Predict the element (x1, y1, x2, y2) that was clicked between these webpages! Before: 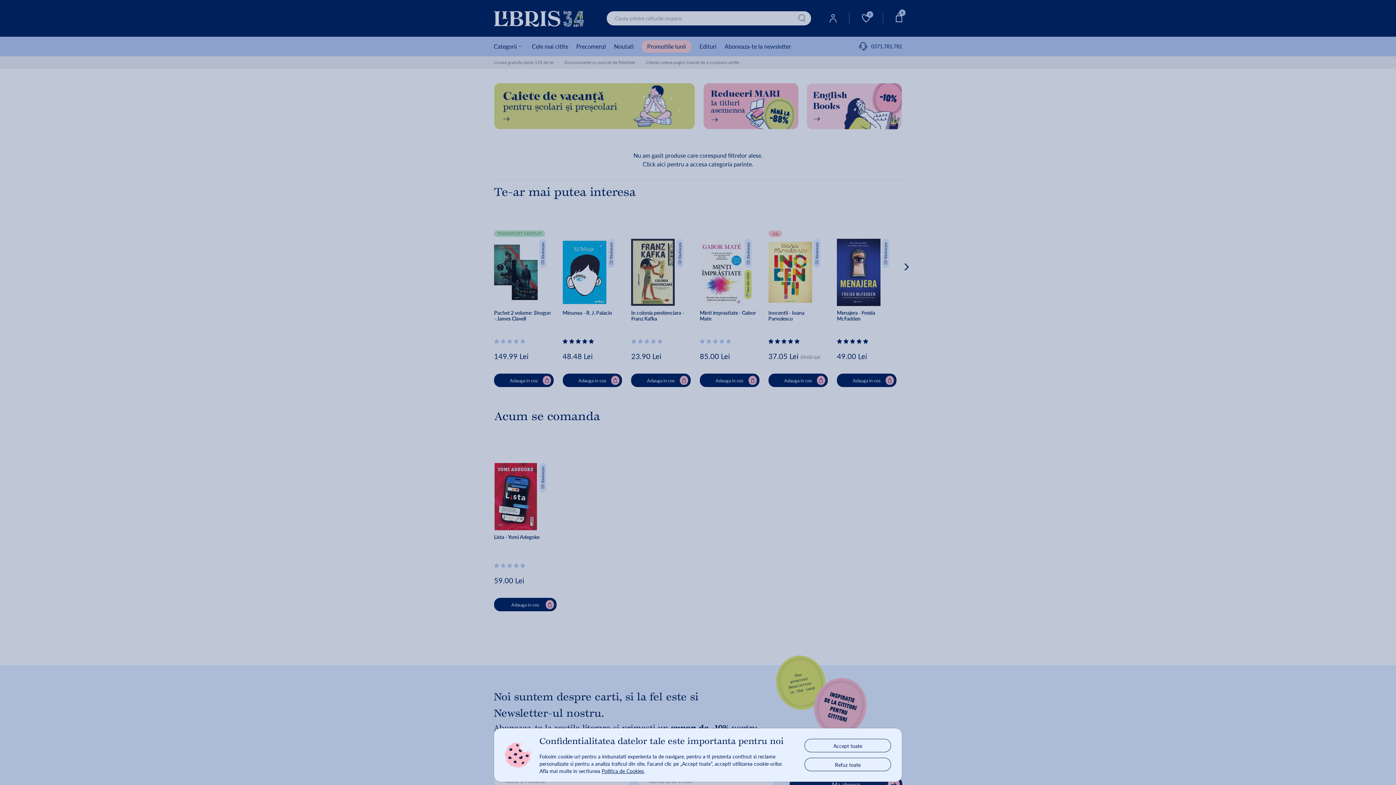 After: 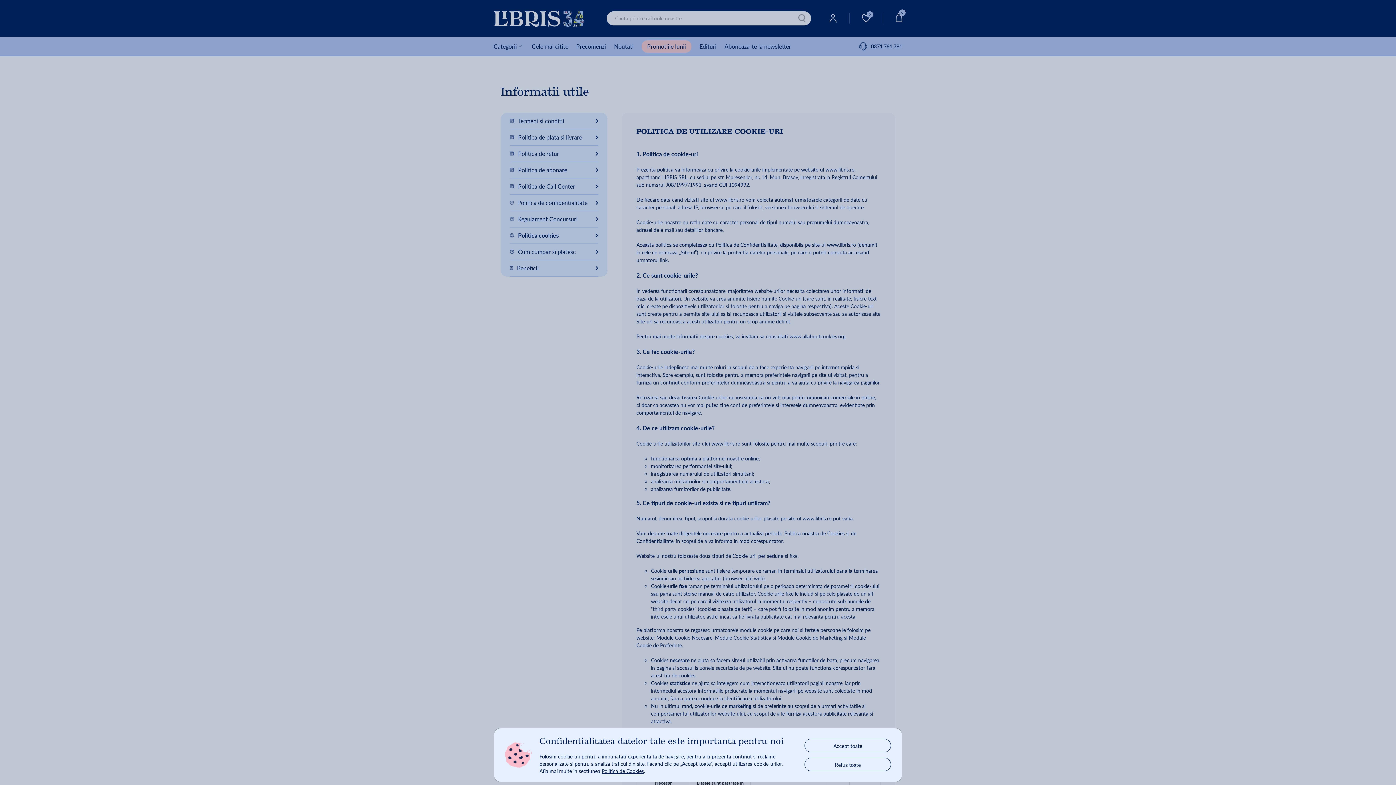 Action: label: Politica de Cookies bbox: (601, 767, 644, 774)